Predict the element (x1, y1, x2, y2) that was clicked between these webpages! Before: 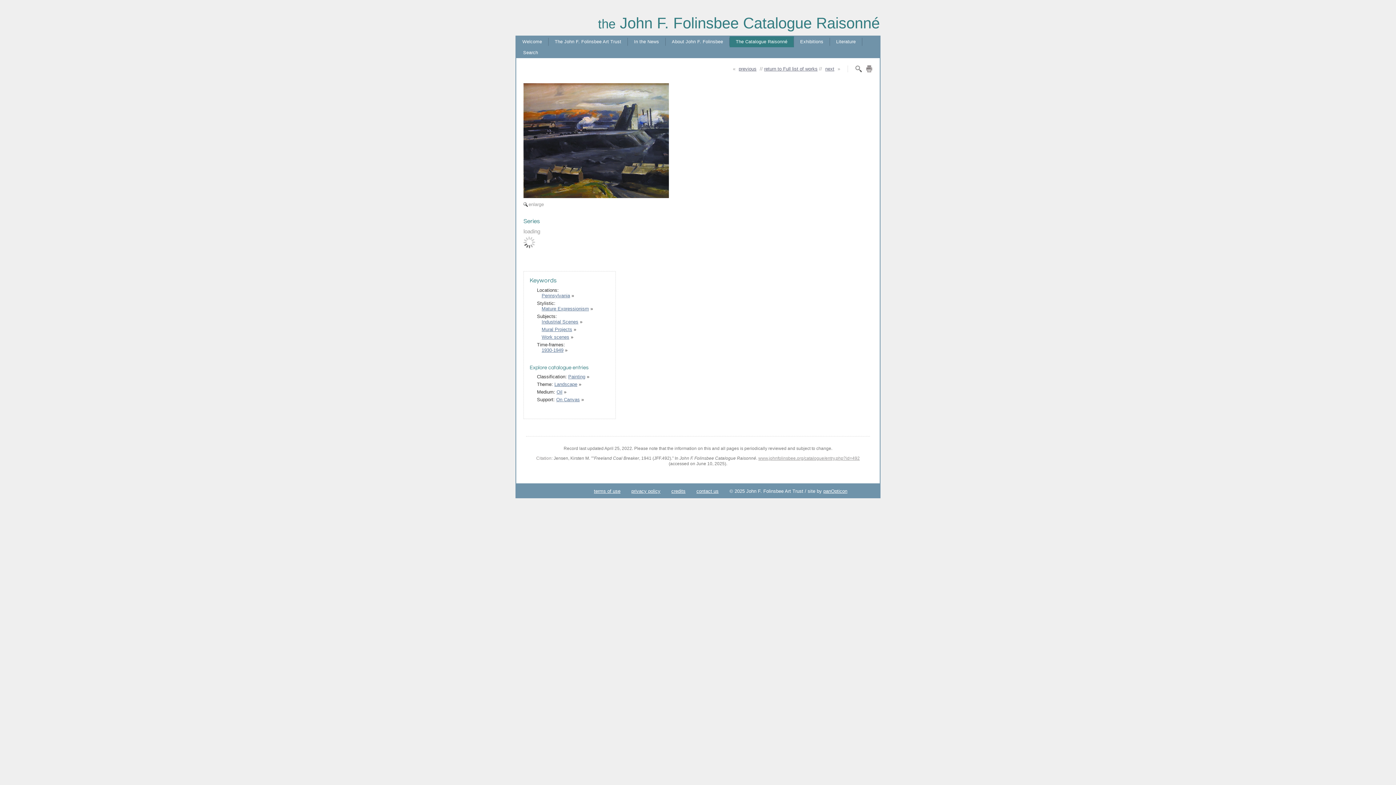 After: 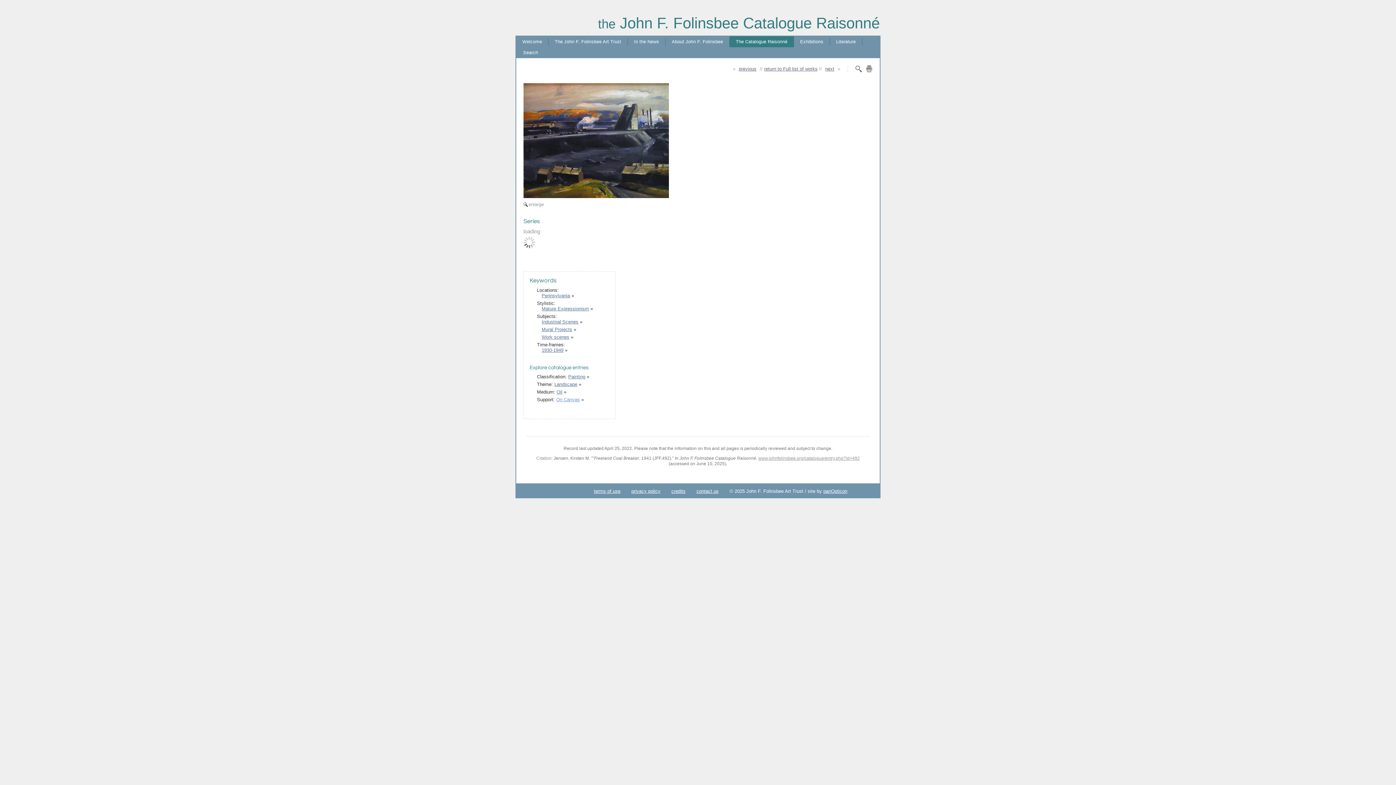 Action: label: On Canvas bbox: (556, 397, 580, 402)